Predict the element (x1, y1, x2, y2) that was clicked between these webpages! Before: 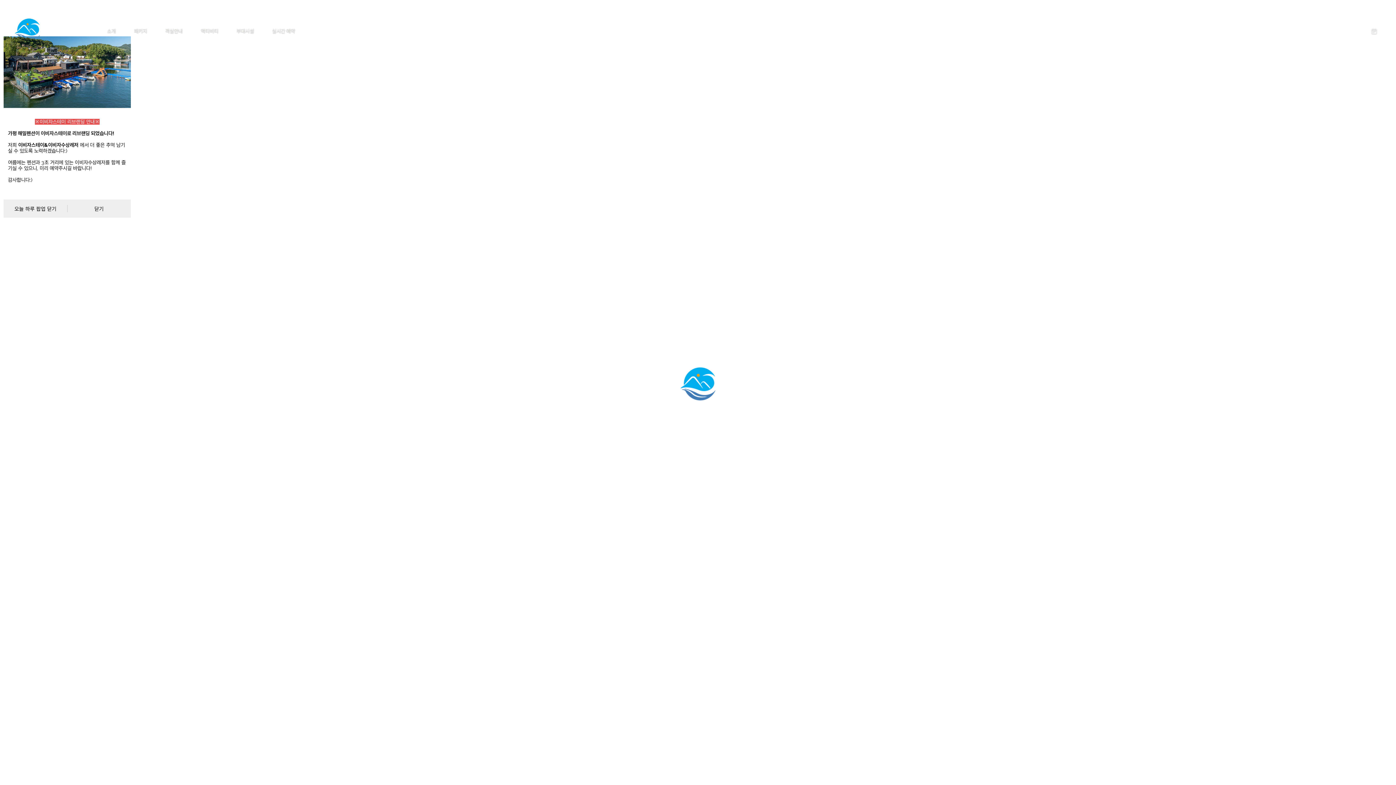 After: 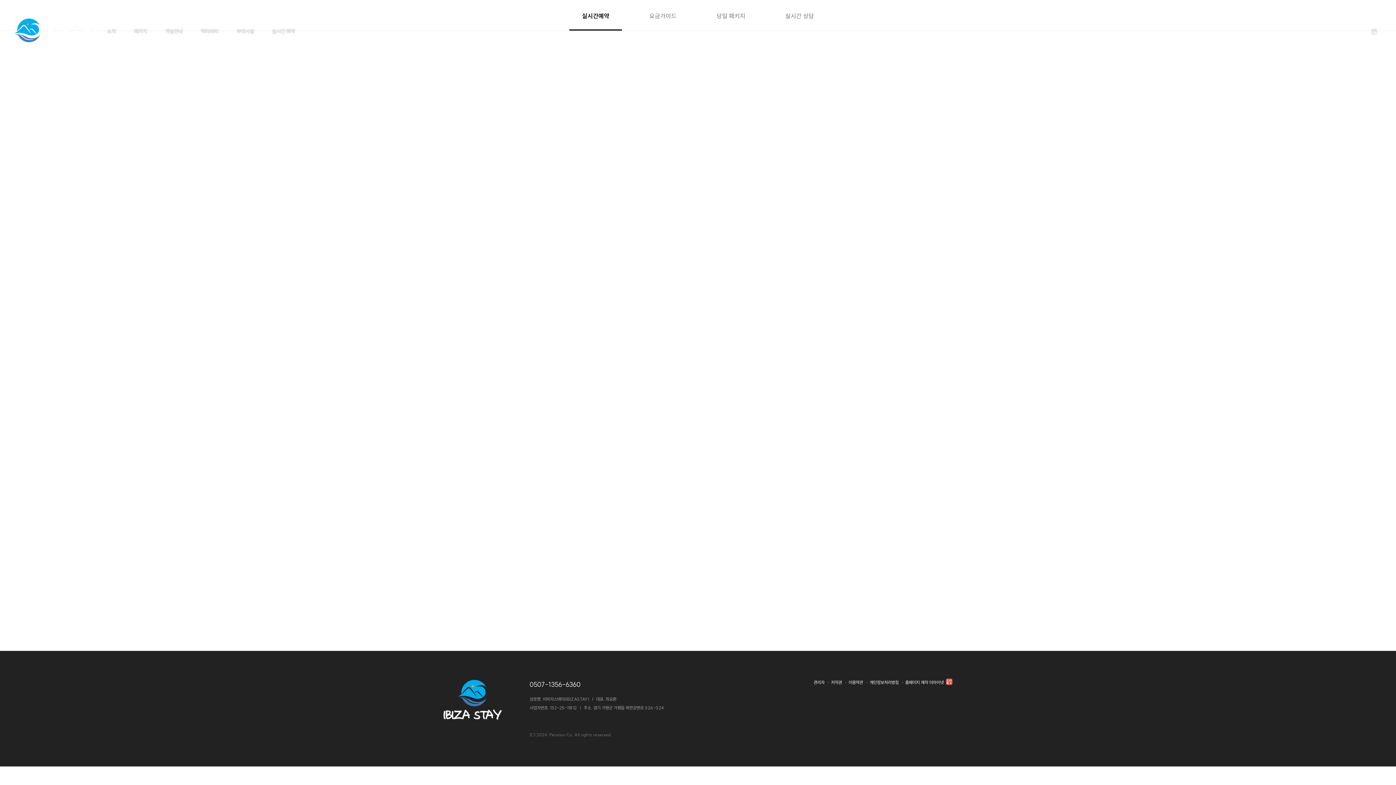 Action: bbox: (263, 18, 304, 42) label: 실시간 예약